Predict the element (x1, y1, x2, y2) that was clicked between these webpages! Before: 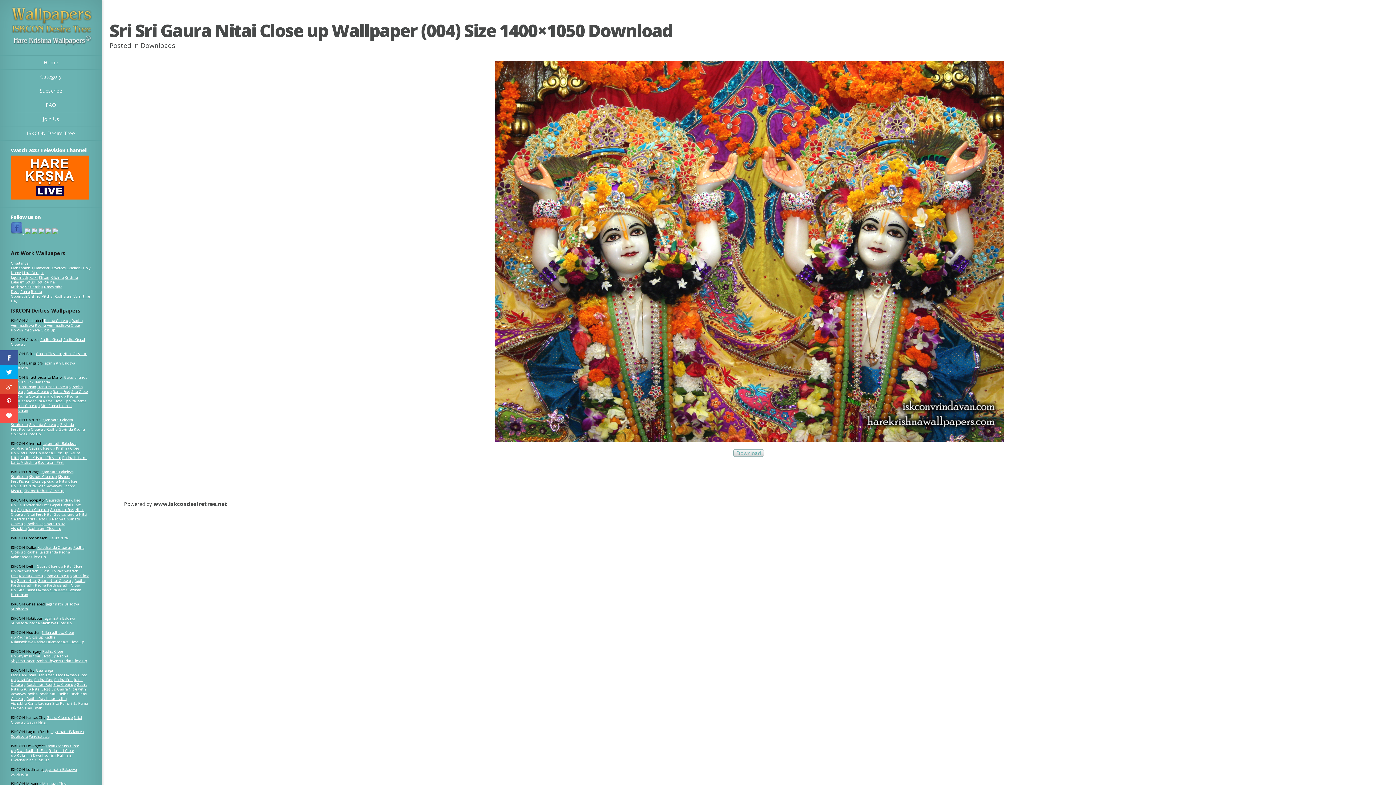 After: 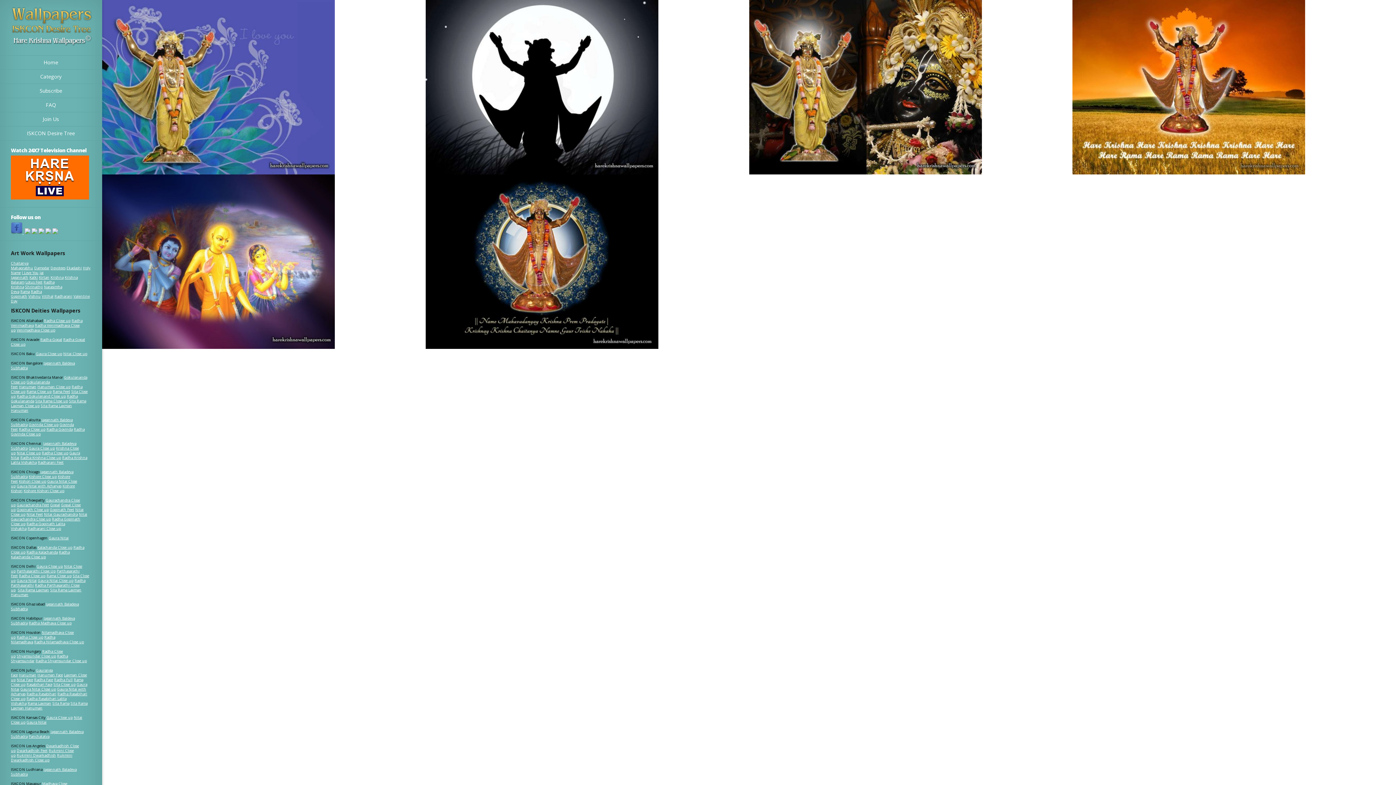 Action: bbox: (10, 260, 33, 270) label: Chaitanya Mahaprabhu